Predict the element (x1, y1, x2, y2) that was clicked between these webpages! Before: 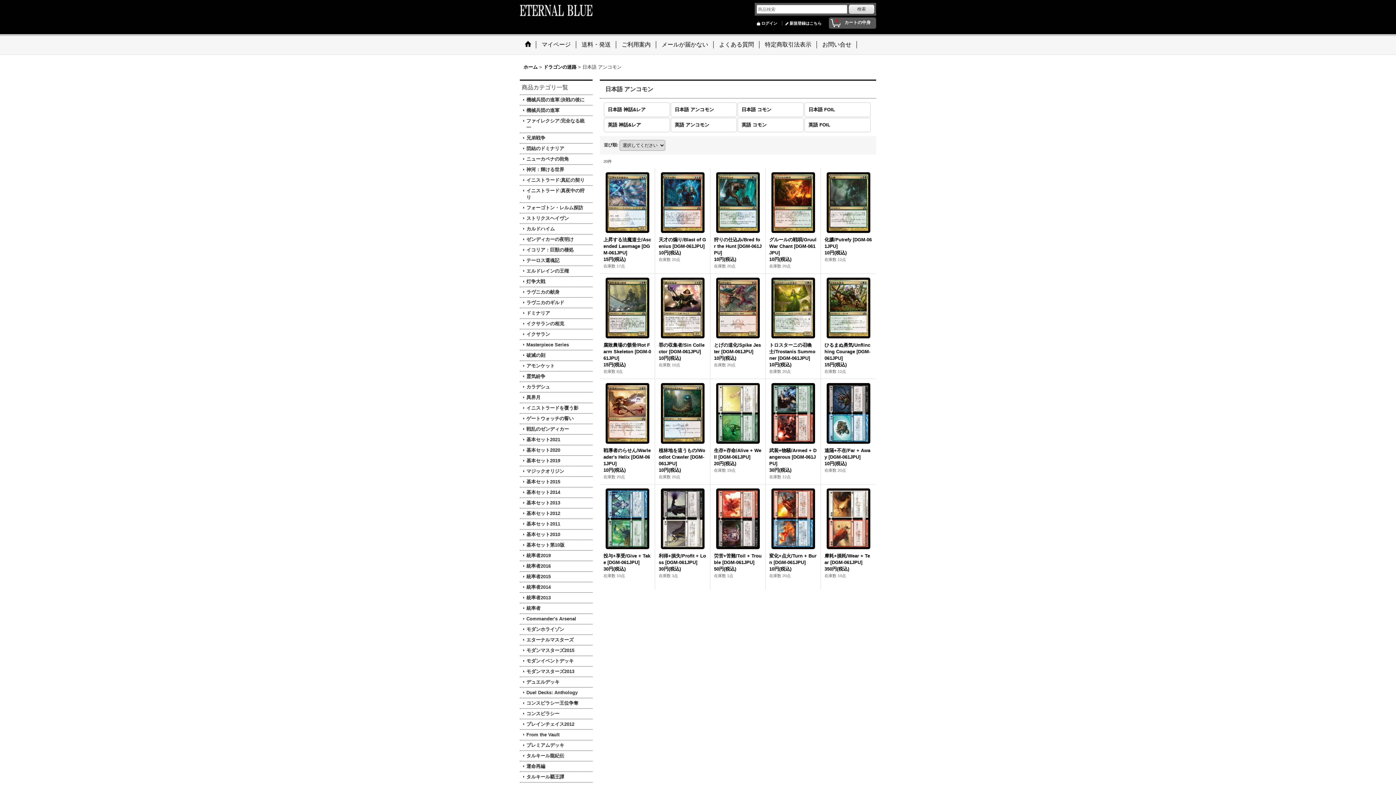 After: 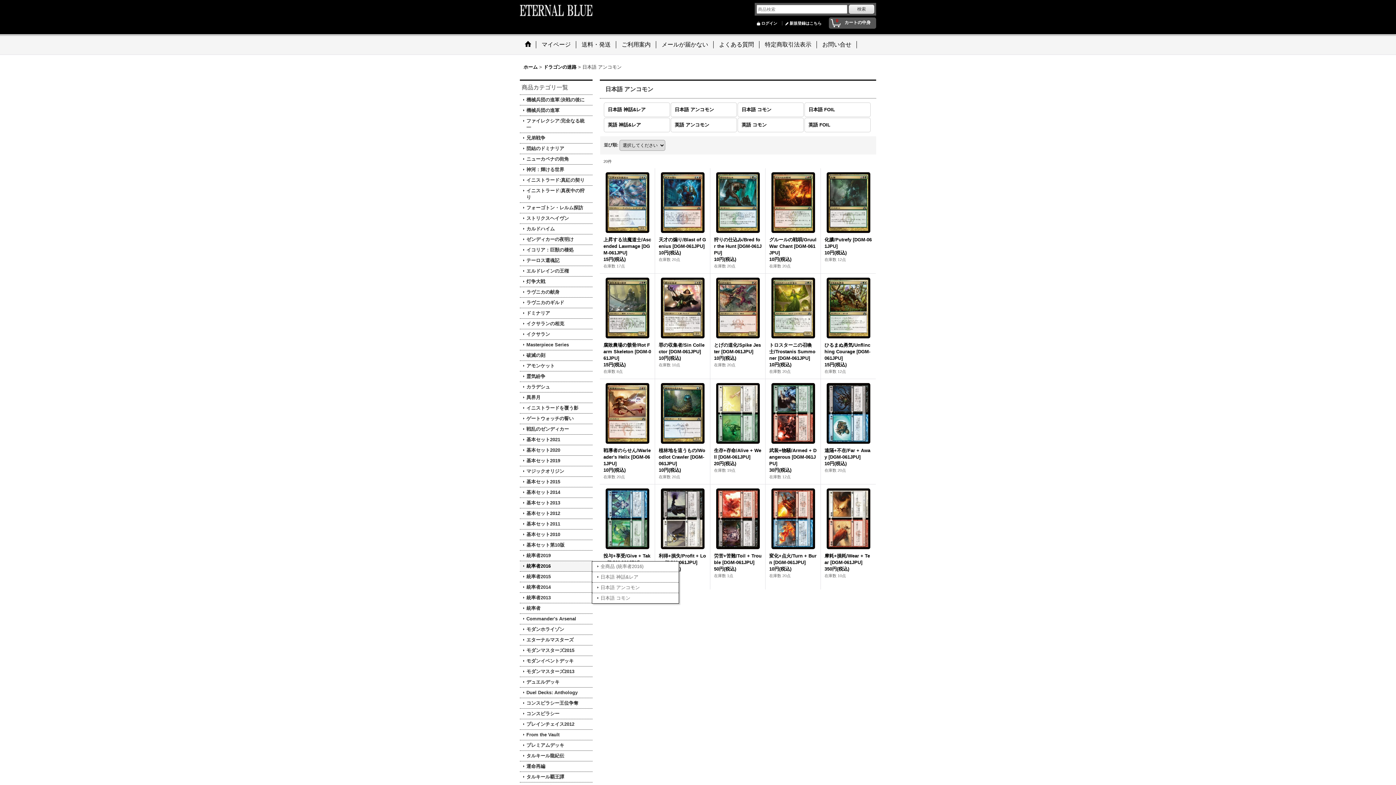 Action: label: 統率者2016 bbox: (520, 561, 592, 571)